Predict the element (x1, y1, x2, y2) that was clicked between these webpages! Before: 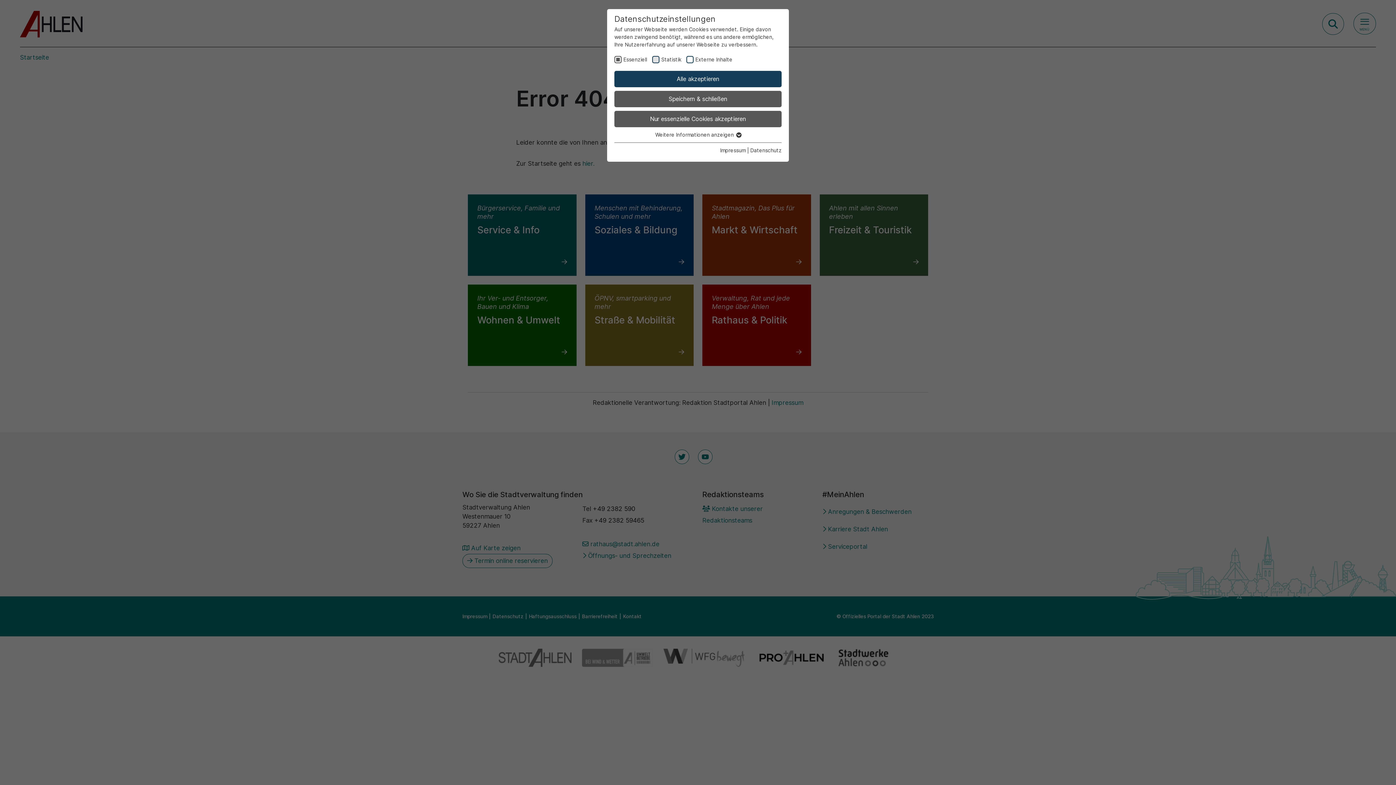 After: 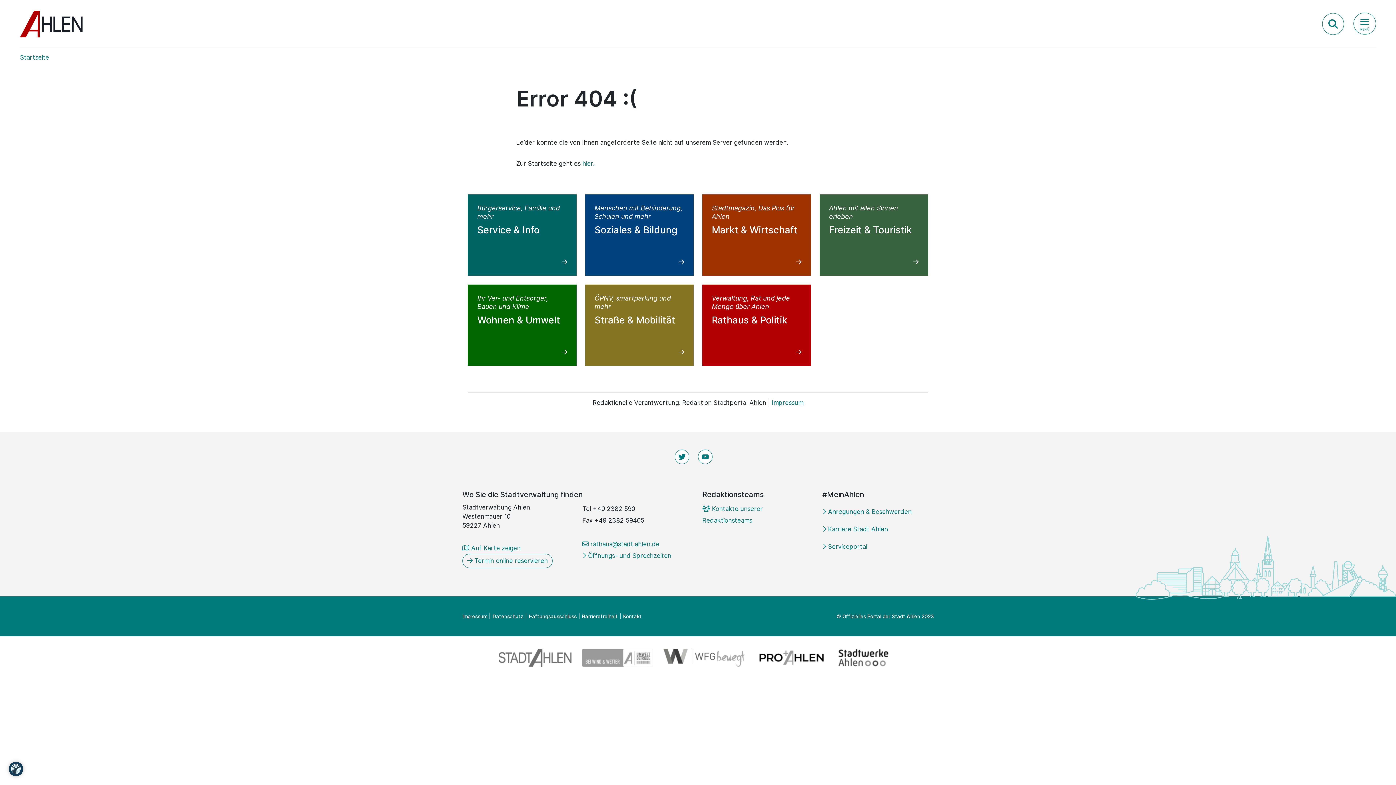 Action: bbox: (614, 70, 781, 87) label: Alle akzeptieren